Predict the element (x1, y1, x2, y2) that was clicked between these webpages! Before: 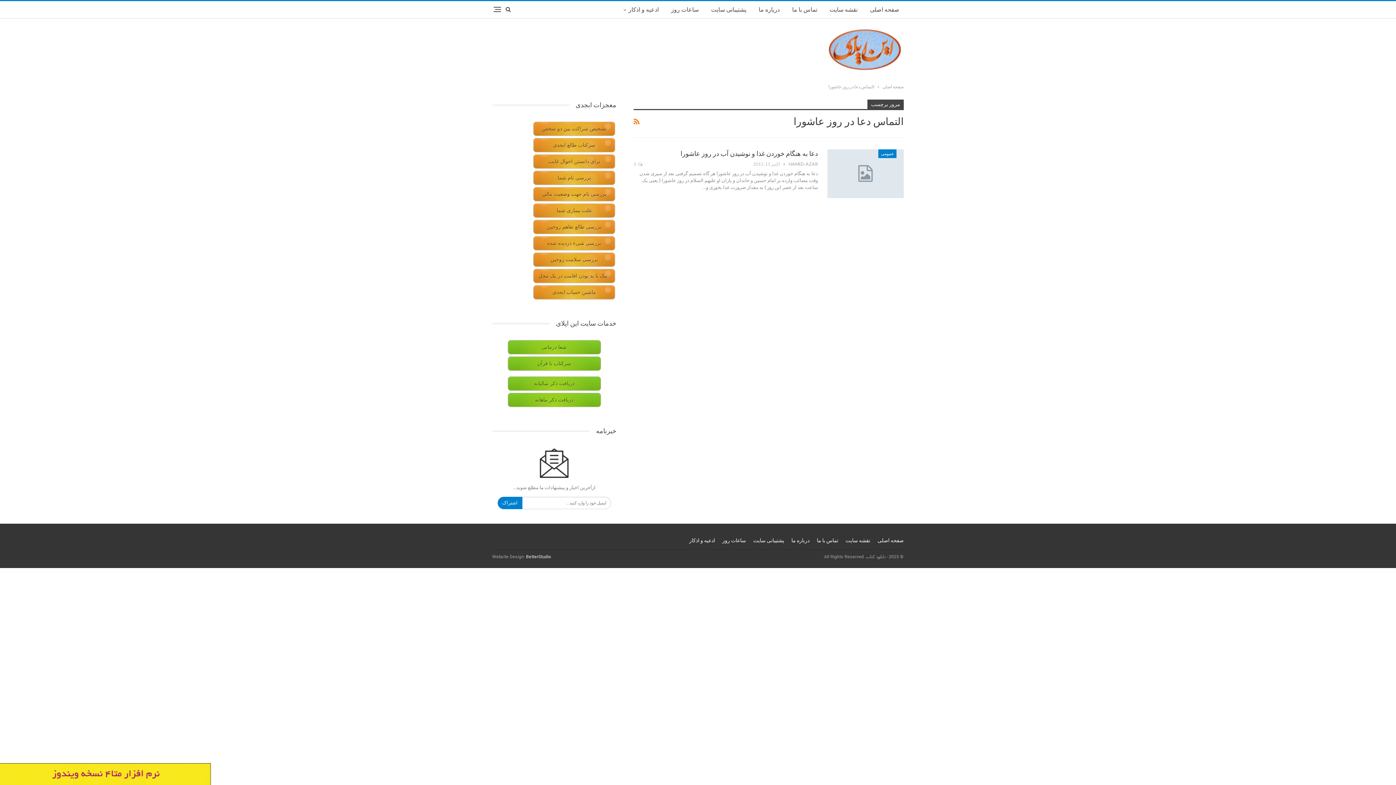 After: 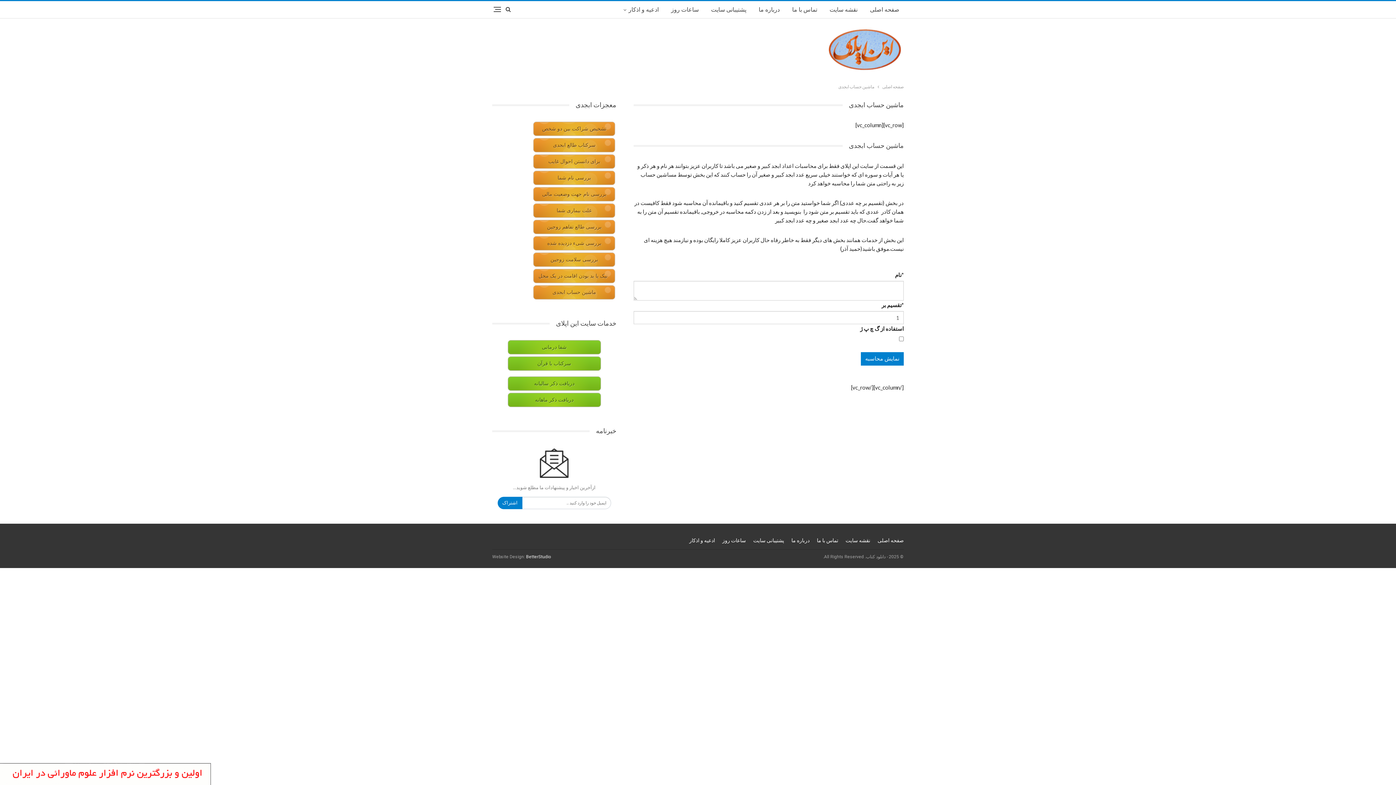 Action: bbox: (533, 285, 615, 299) label: ماشین حساب ابجدی